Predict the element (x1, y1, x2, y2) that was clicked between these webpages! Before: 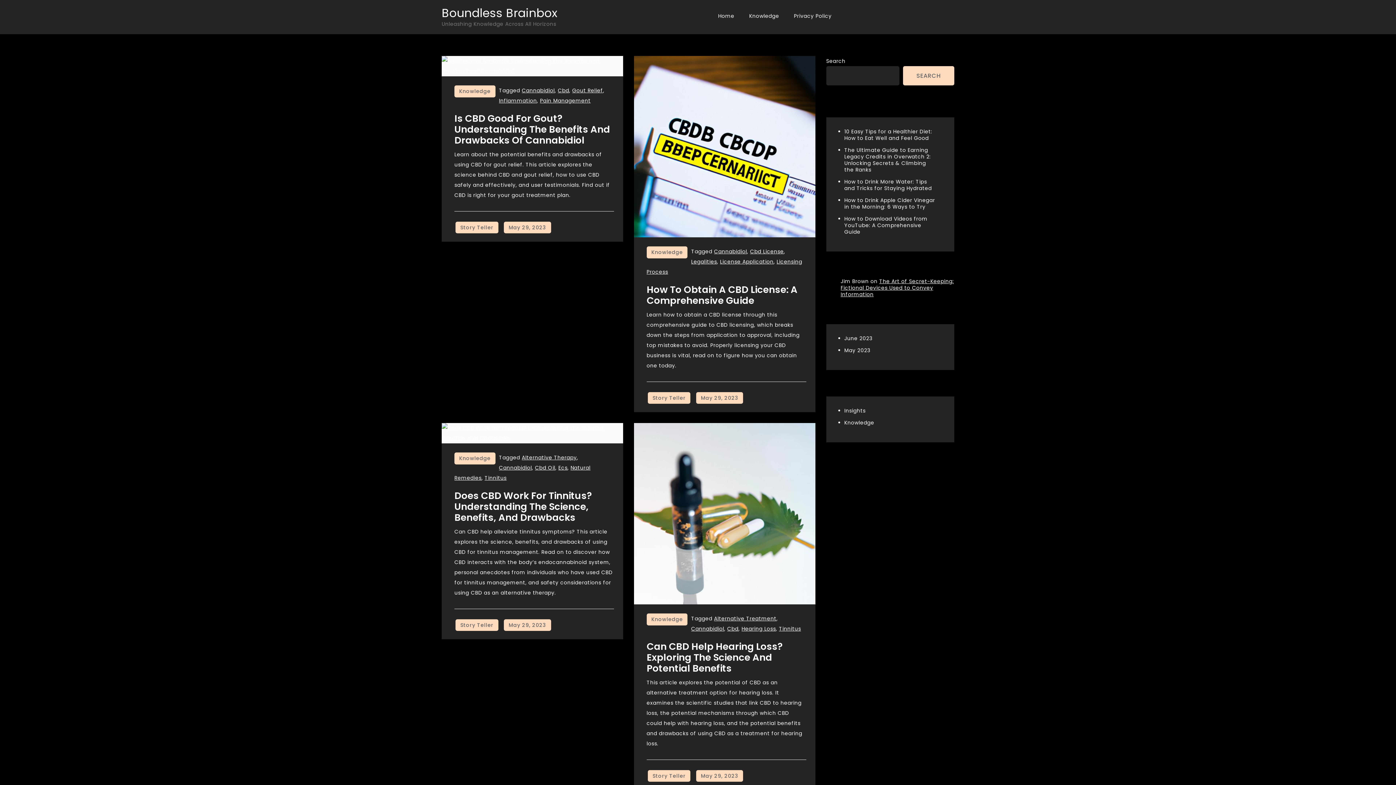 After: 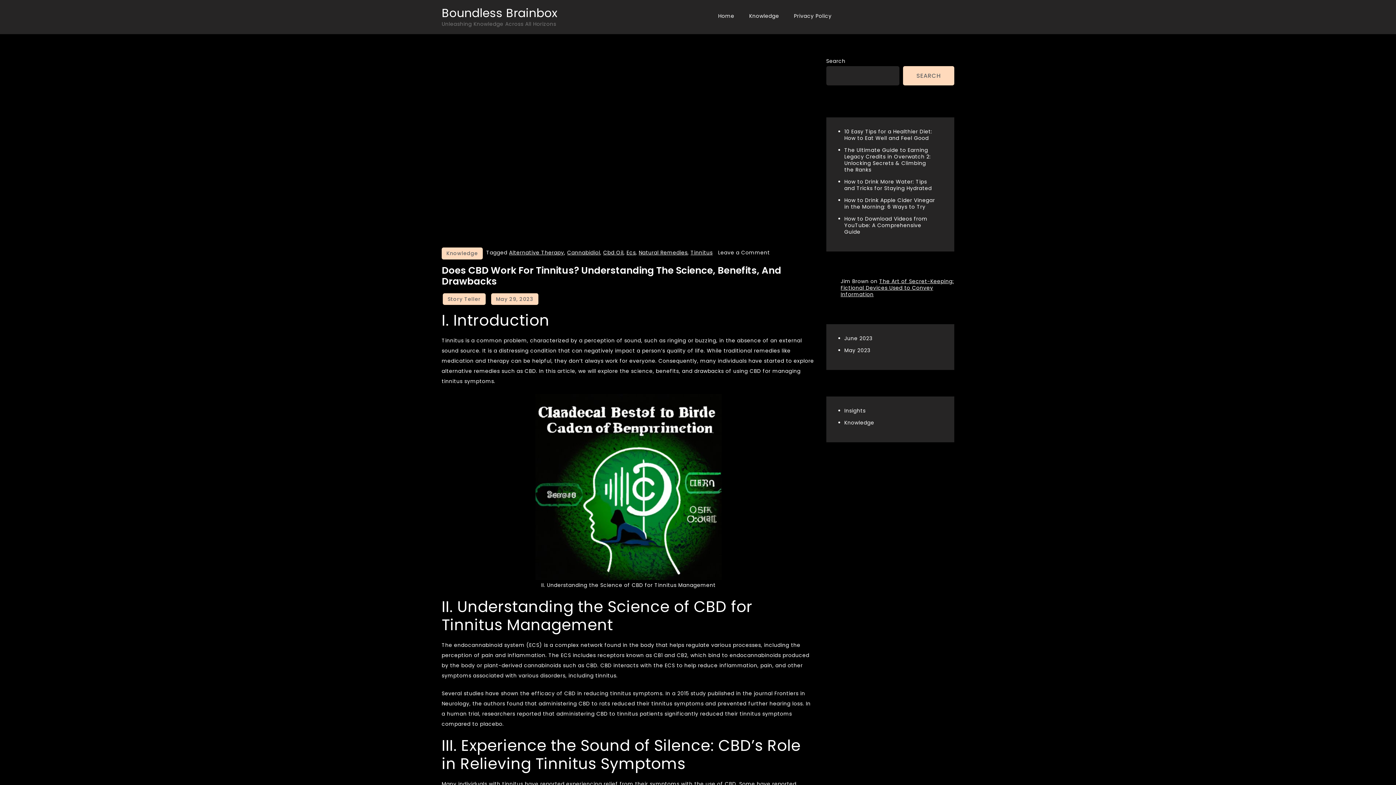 Action: label: May 29, 2023 bbox: (504, 619, 551, 631)